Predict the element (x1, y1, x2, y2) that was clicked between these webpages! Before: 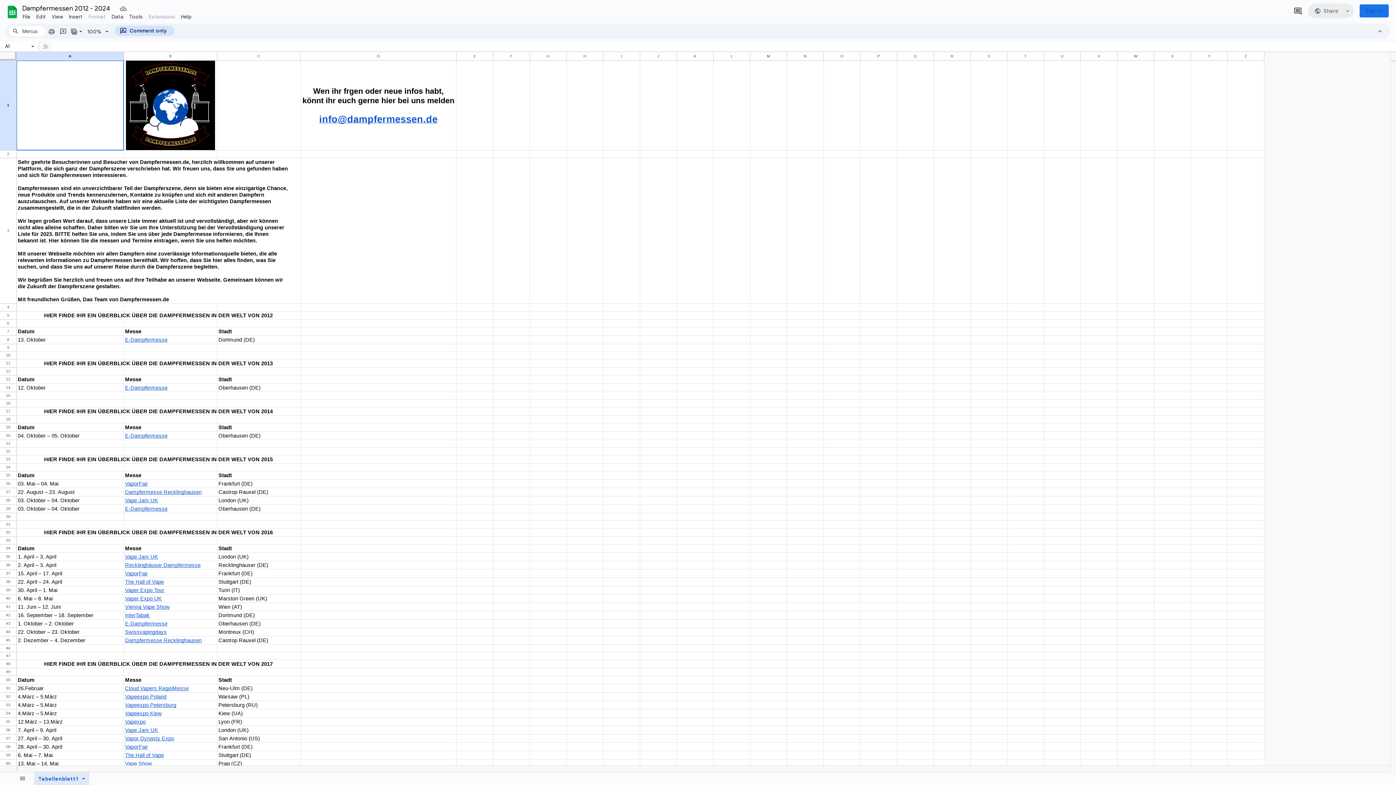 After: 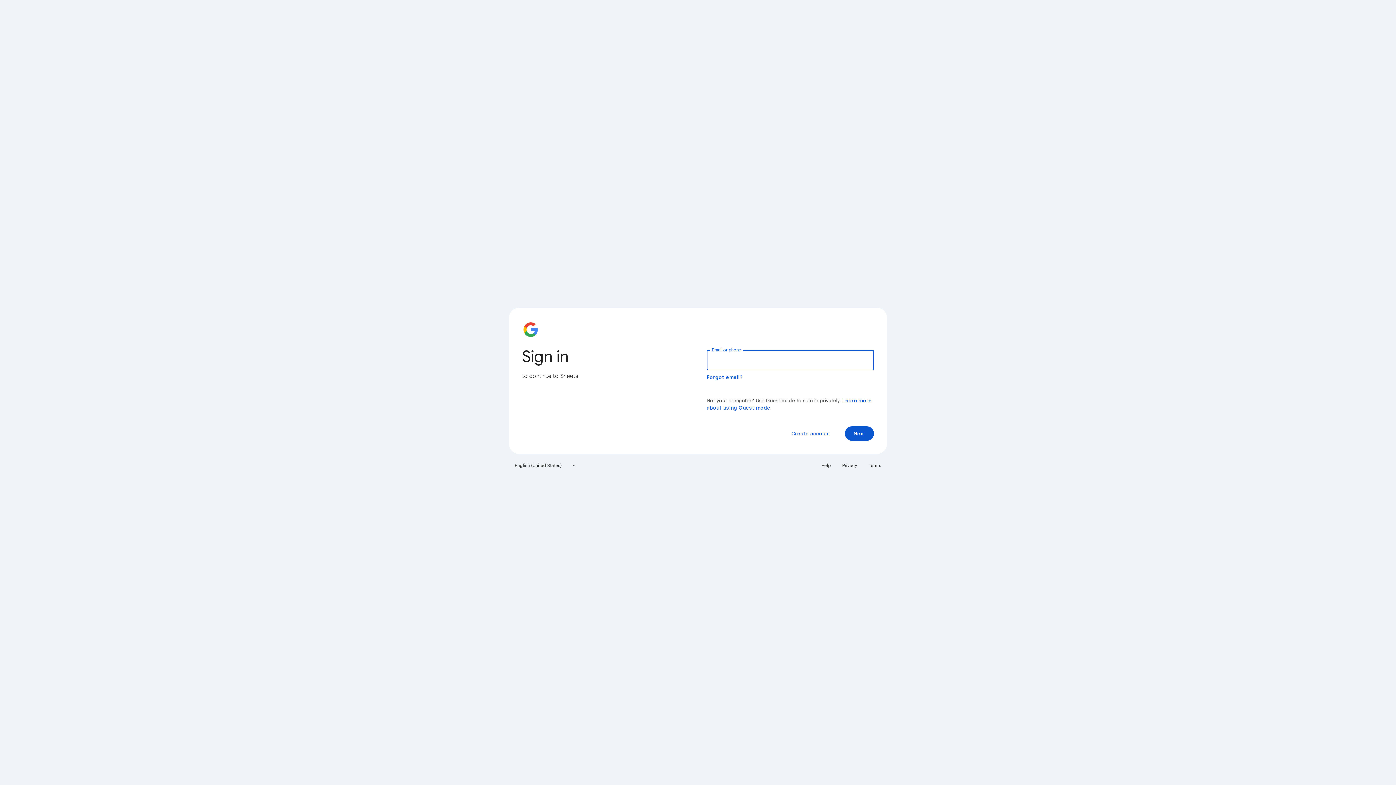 Action: bbox: (2, 2, 21, 21) label: Sheets home